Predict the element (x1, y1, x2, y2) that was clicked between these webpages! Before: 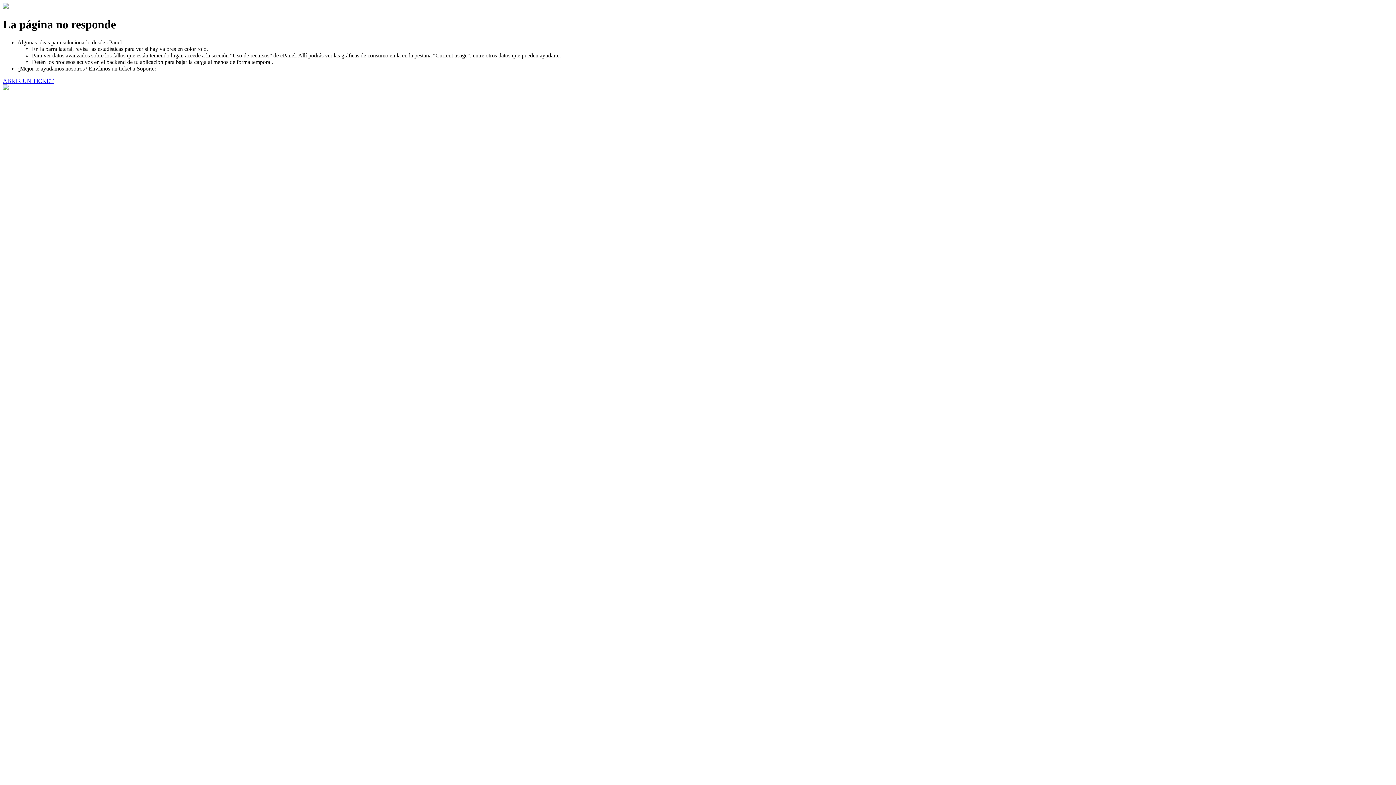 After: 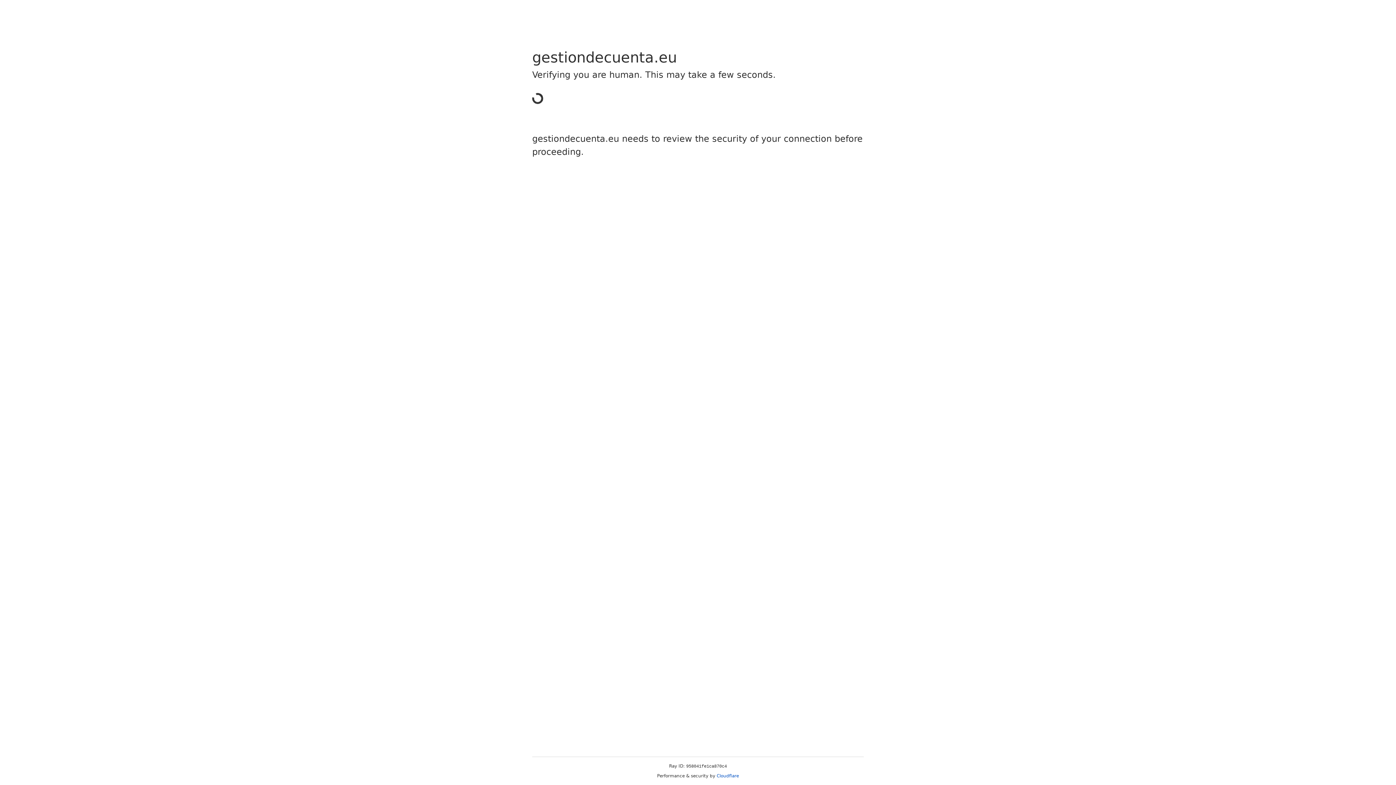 Action: bbox: (2, 77, 53, 83) label: ABRIR UN TICKET